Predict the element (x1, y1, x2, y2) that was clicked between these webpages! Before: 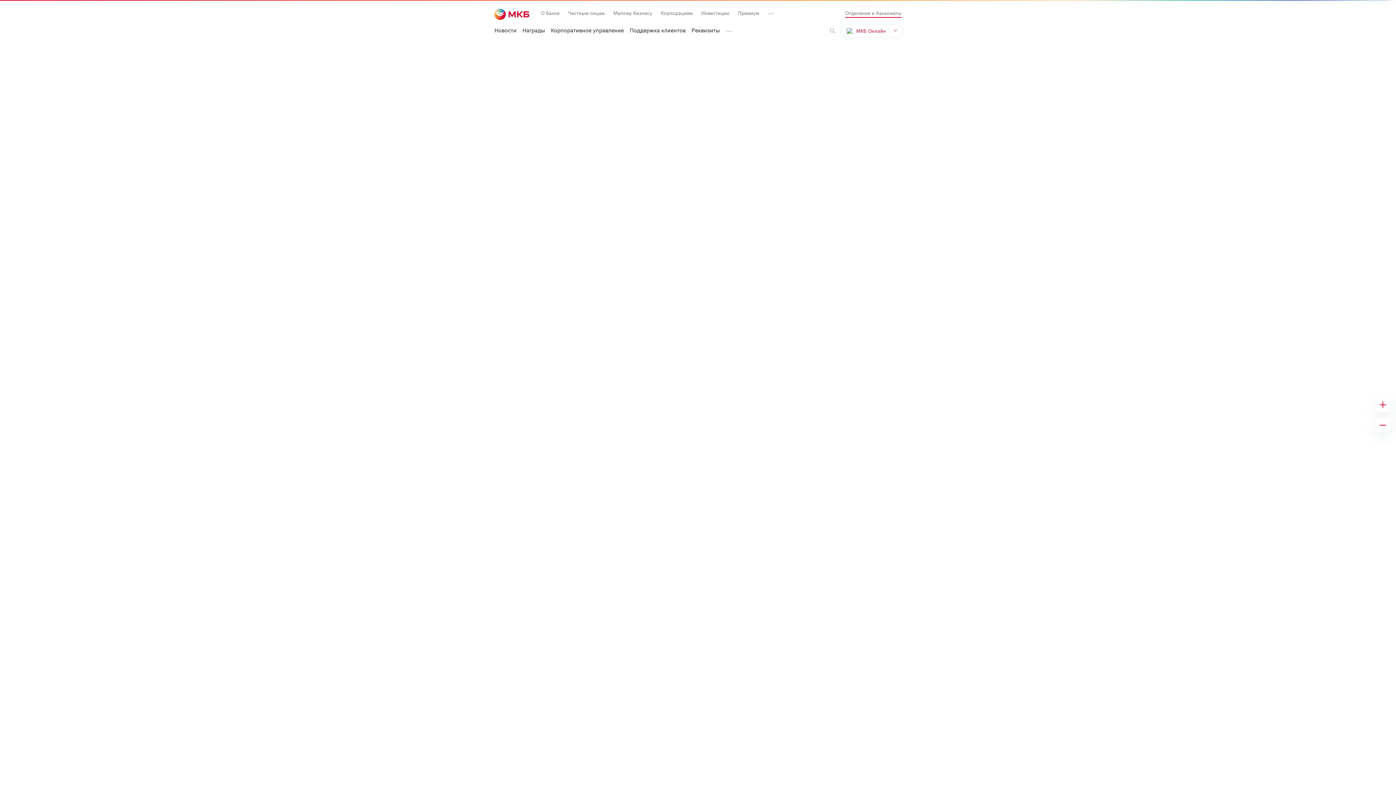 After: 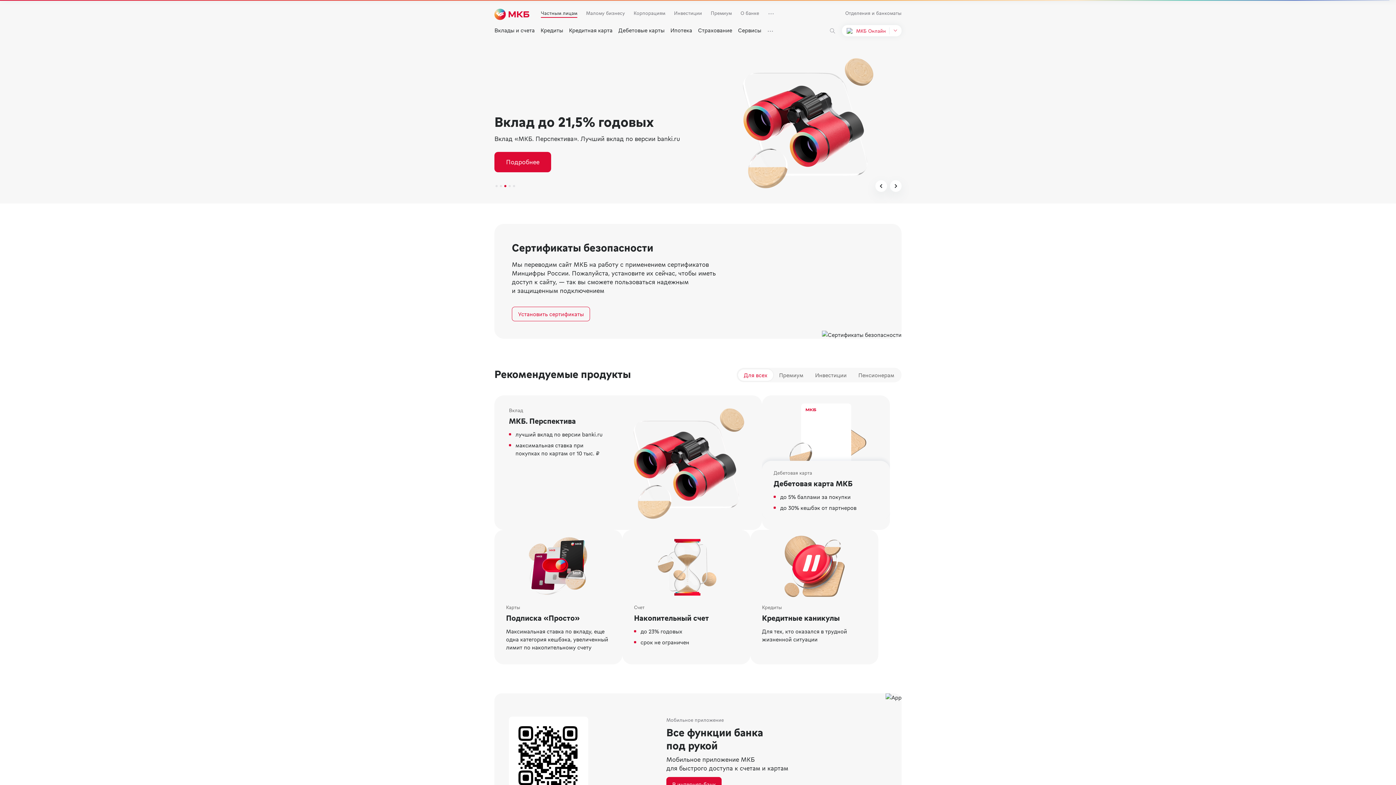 Action: bbox: (494, 8, 529, 21)